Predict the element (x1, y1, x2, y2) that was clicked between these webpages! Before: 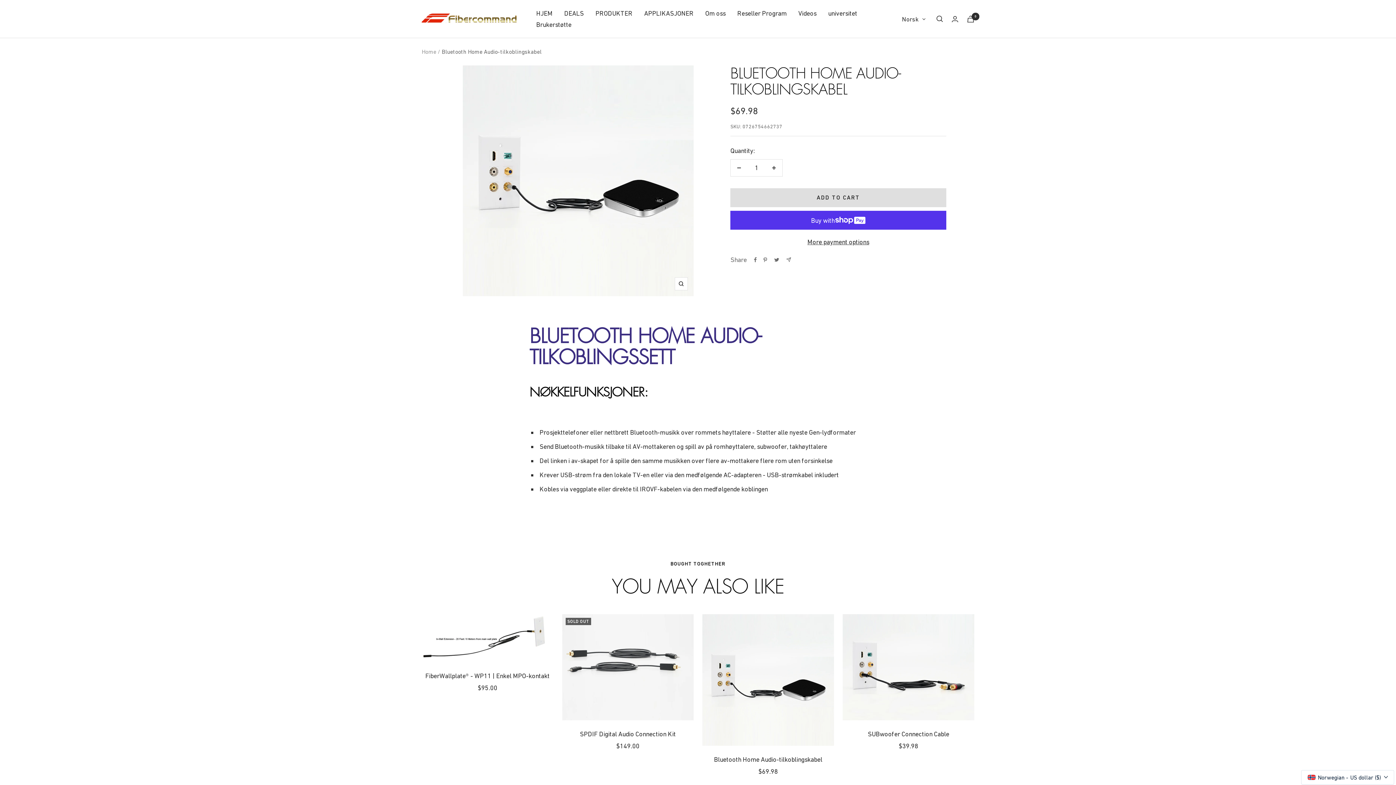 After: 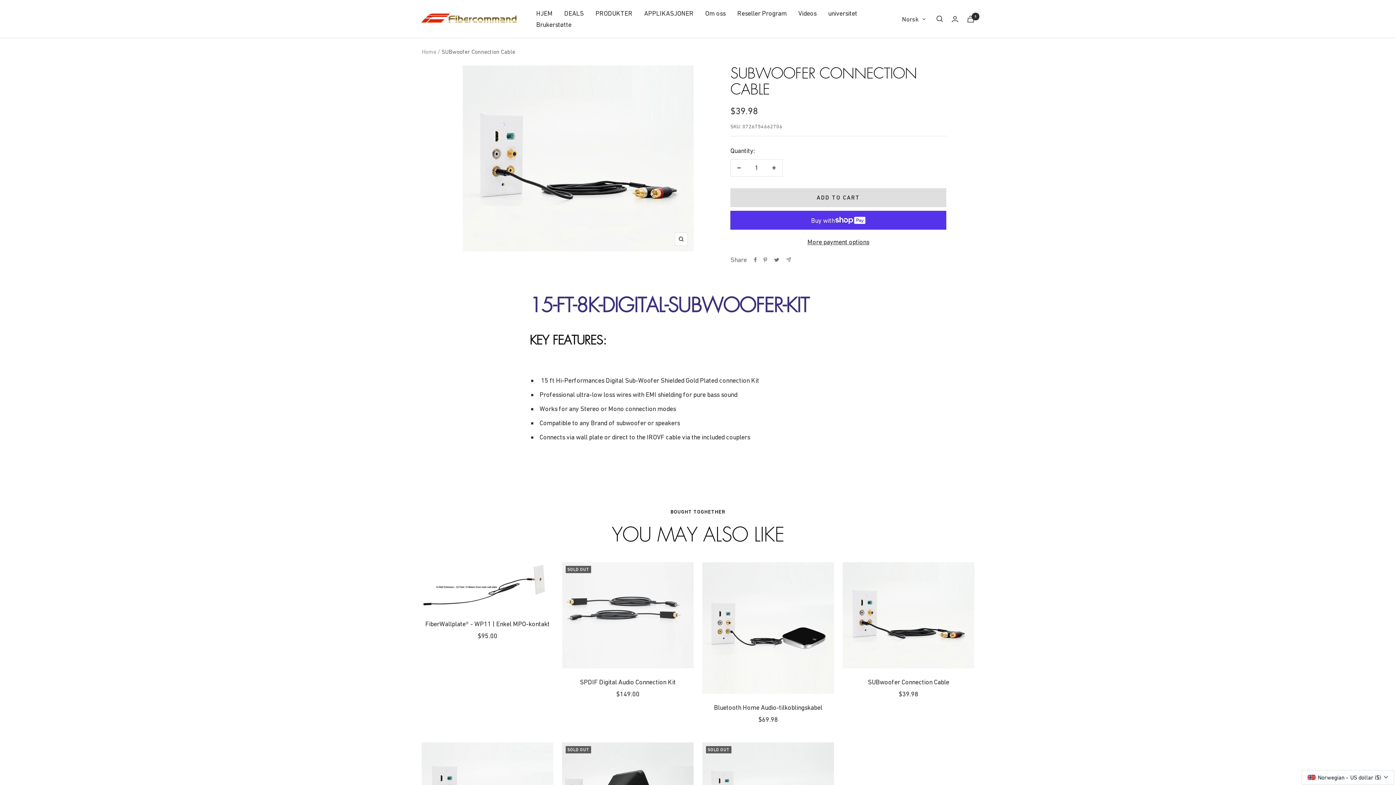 Action: label: SUBwoofer Connection Cable bbox: (842, 729, 974, 739)